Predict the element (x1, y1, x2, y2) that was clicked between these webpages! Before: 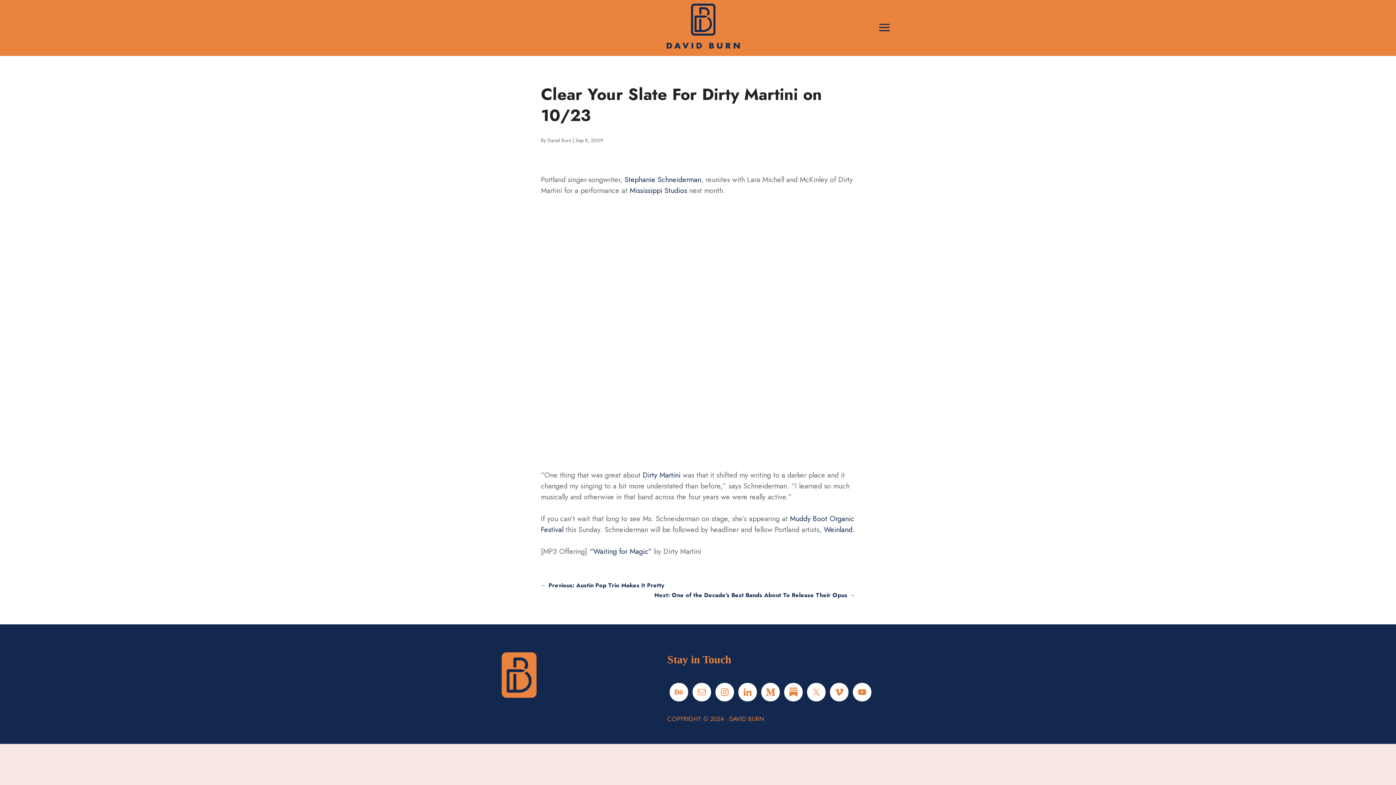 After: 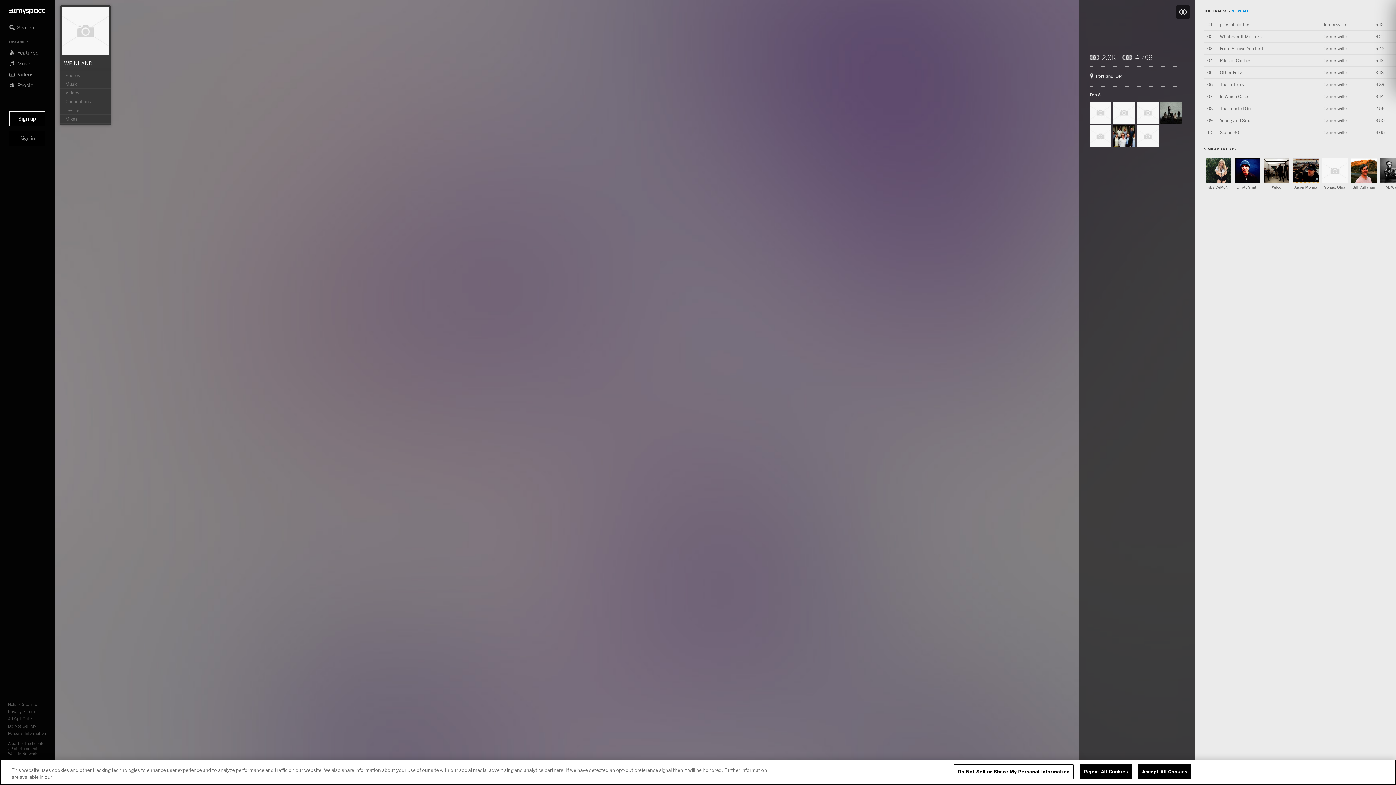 Action: label: Weinland bbox: (824, 524, 852, 535)